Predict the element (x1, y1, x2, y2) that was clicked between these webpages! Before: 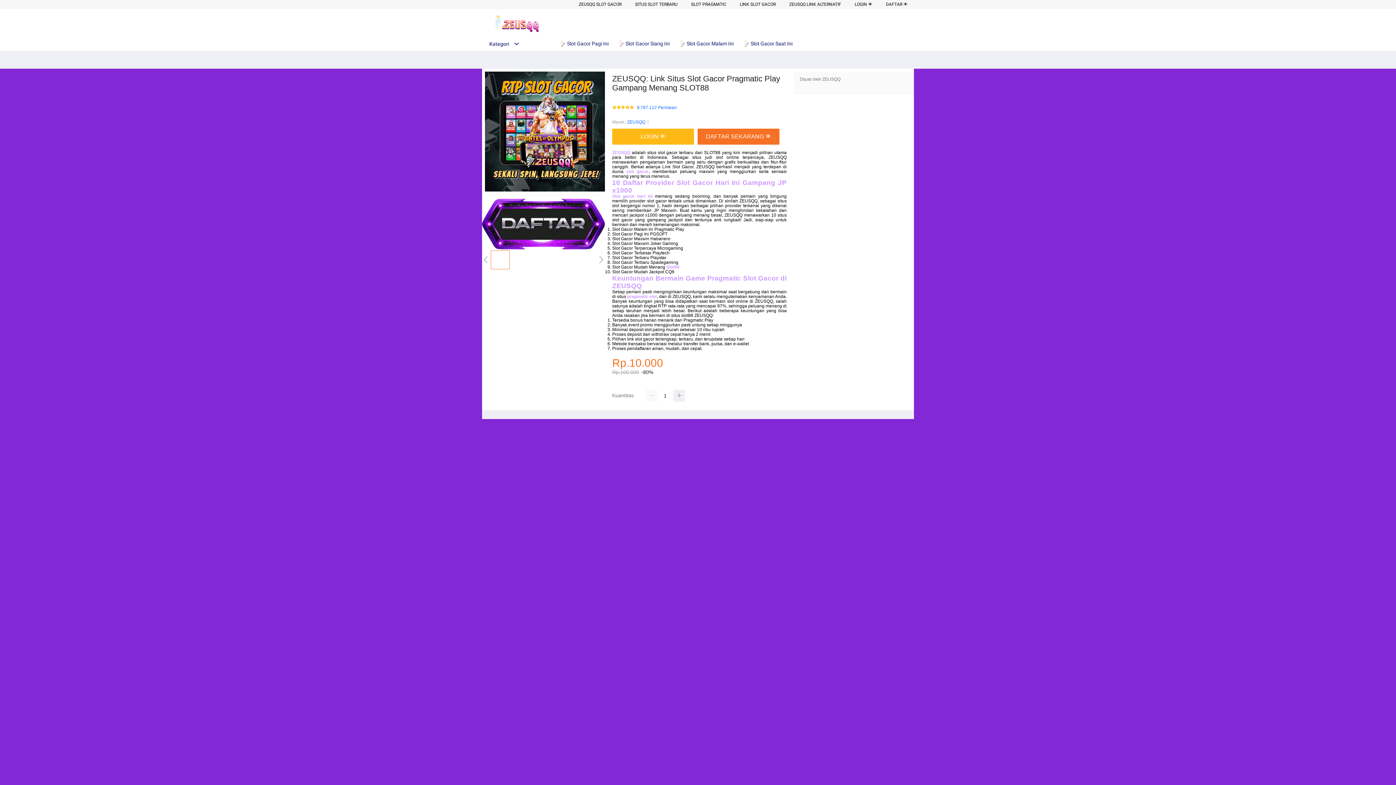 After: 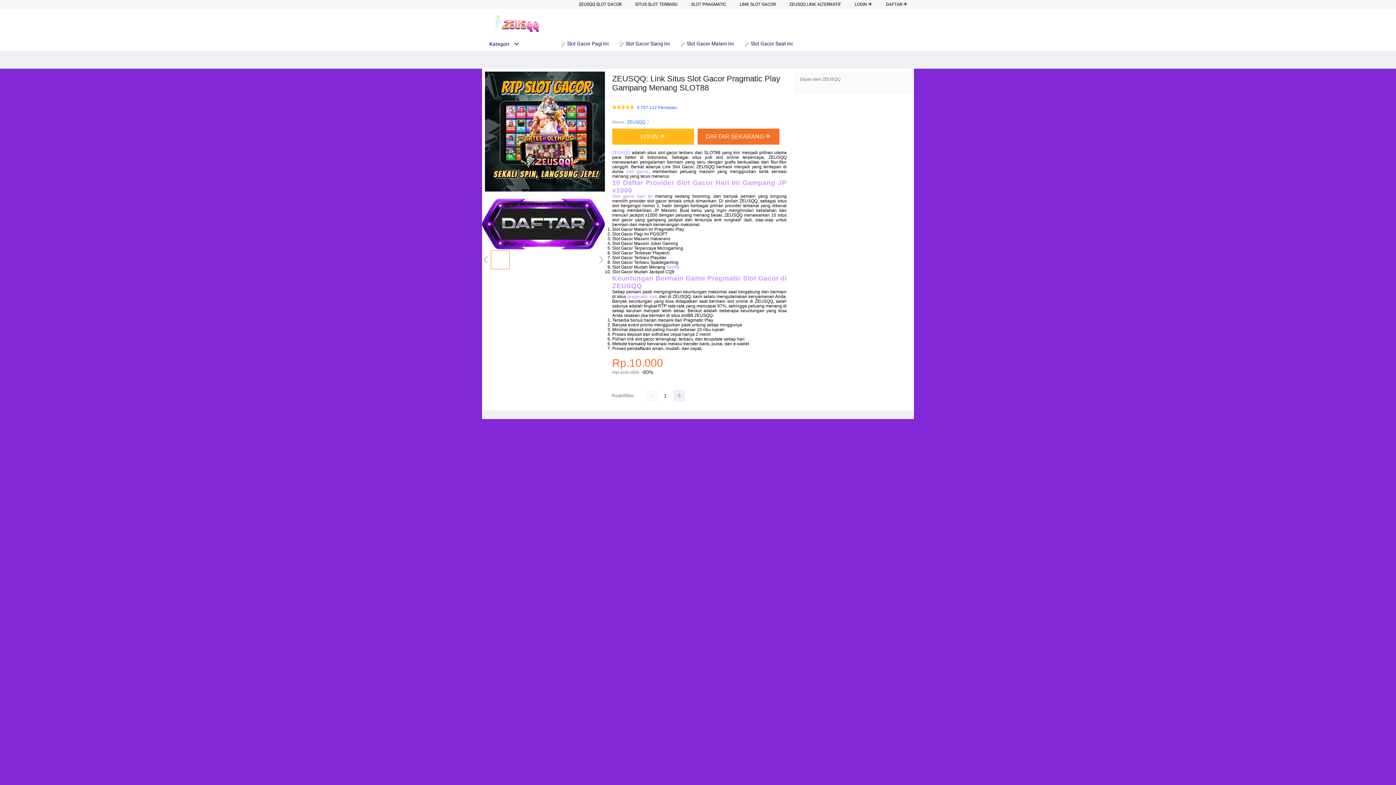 Action: label: Slot gacor hari ini bbox: (612, 193, 652, 199)